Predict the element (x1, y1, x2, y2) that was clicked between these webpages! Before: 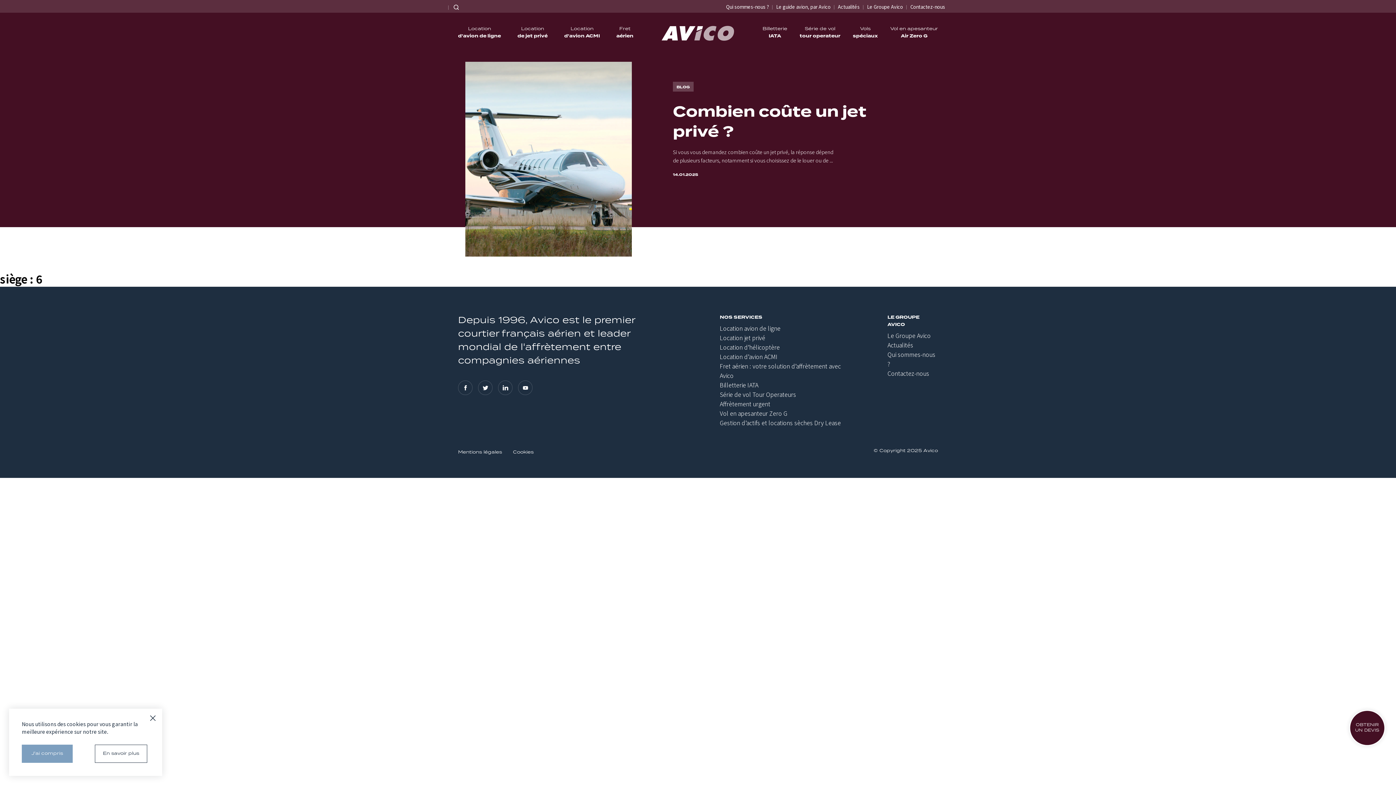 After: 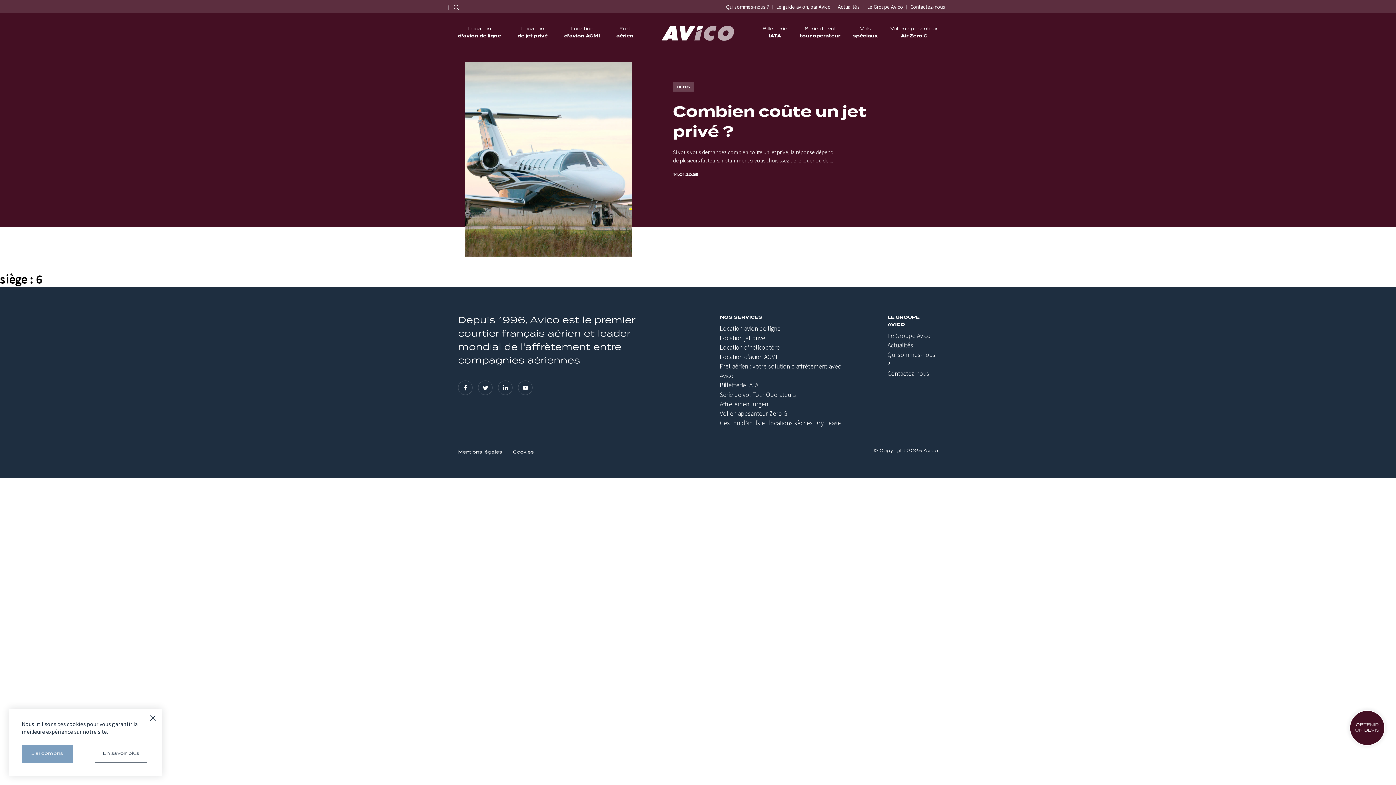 Action: label: Le Groupe Avico bbox: (887, 331, 931, 340)